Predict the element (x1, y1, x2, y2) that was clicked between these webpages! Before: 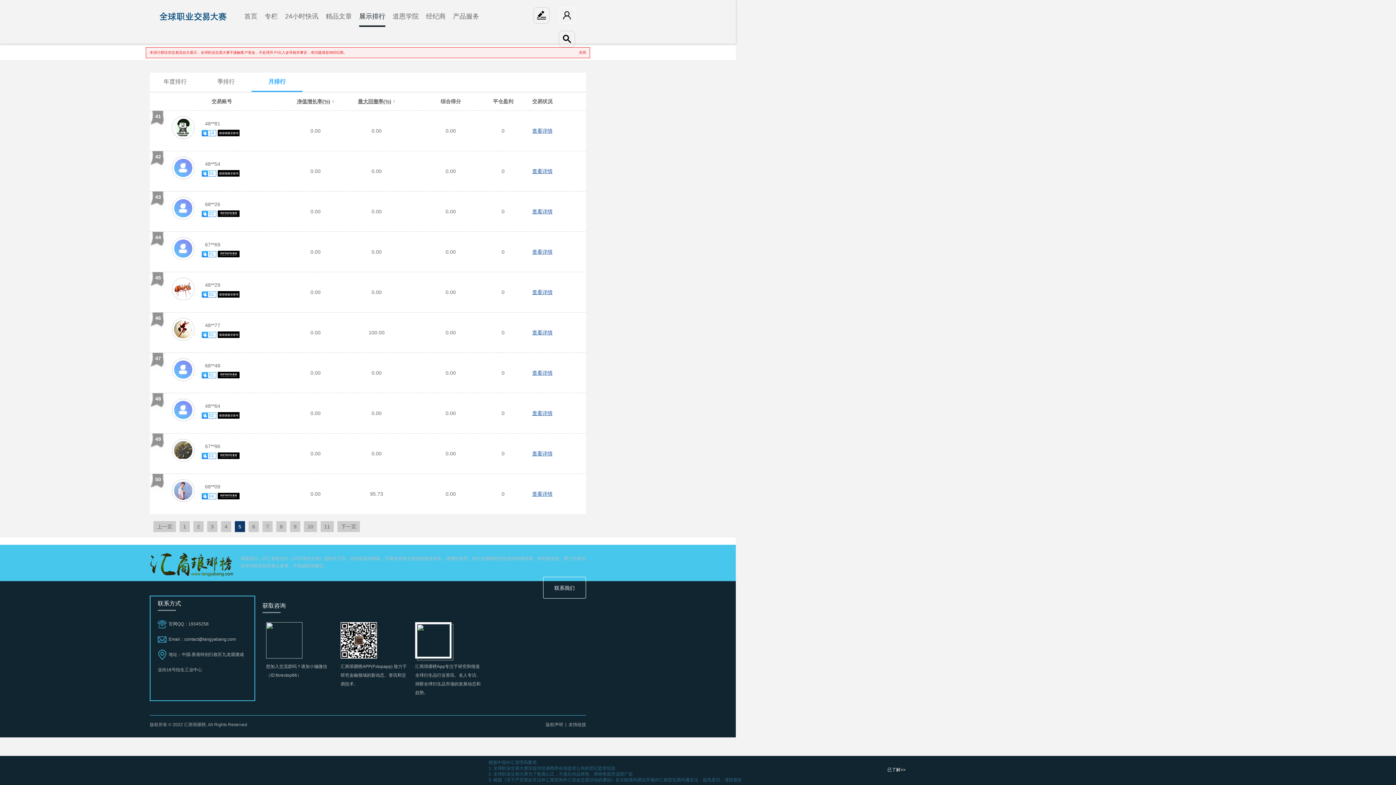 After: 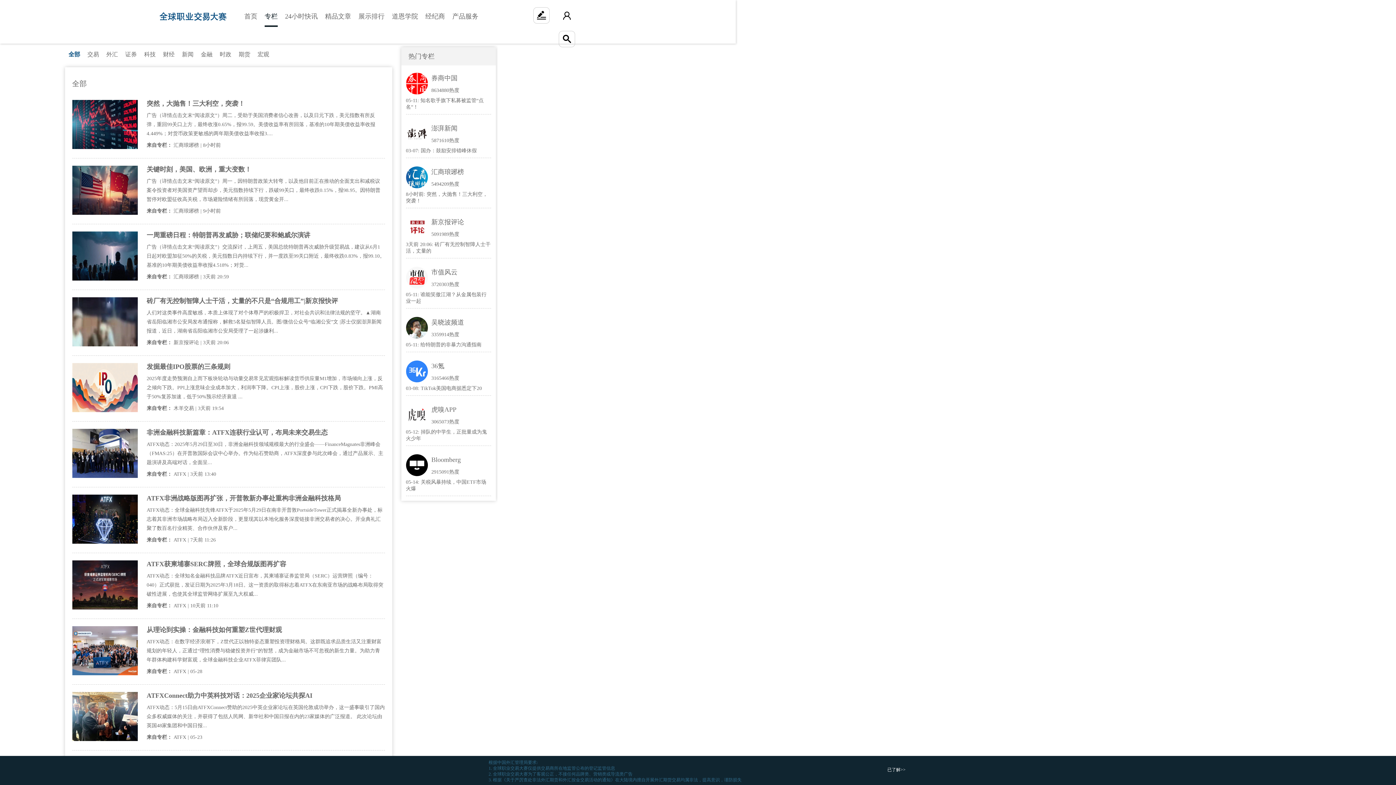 Action: bbox: (264, 12, 277, 20) label: 专栏